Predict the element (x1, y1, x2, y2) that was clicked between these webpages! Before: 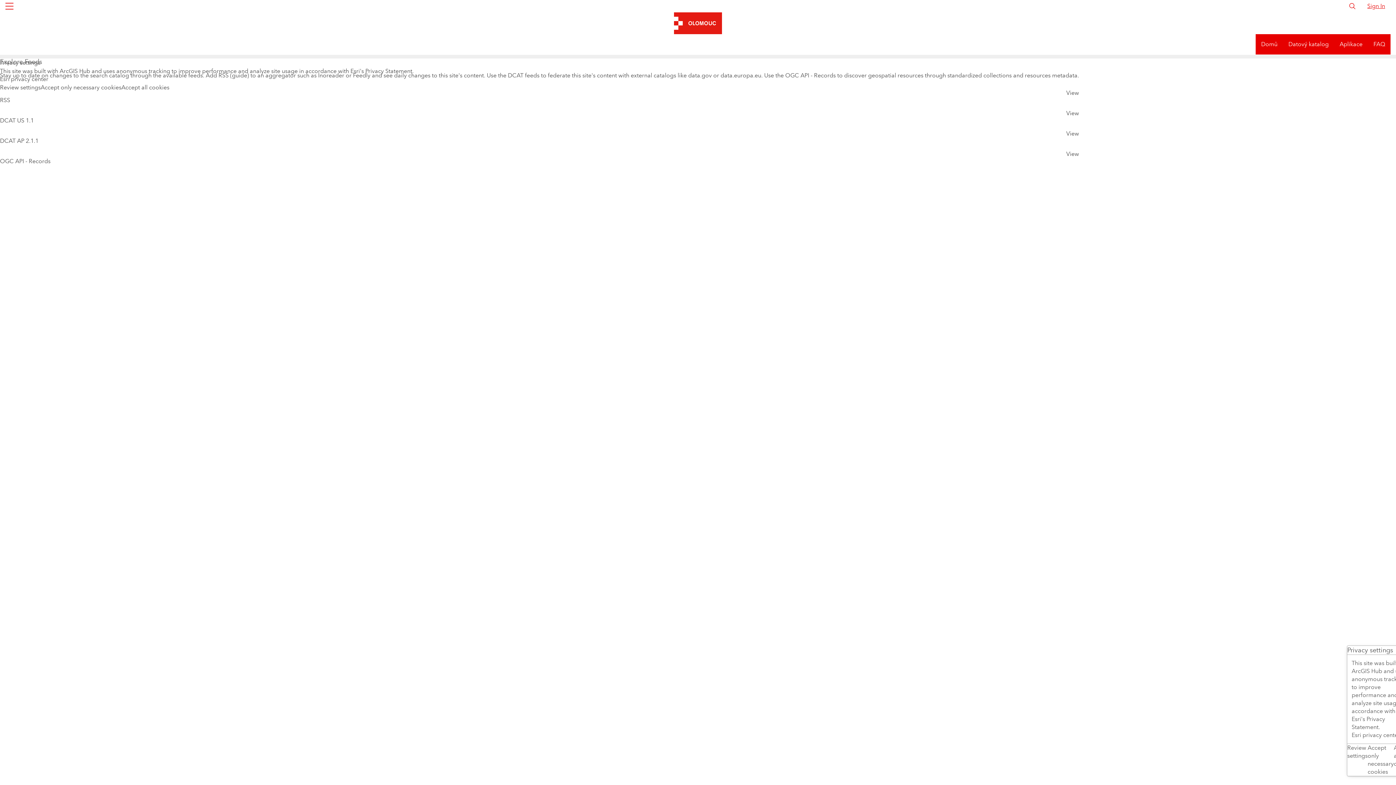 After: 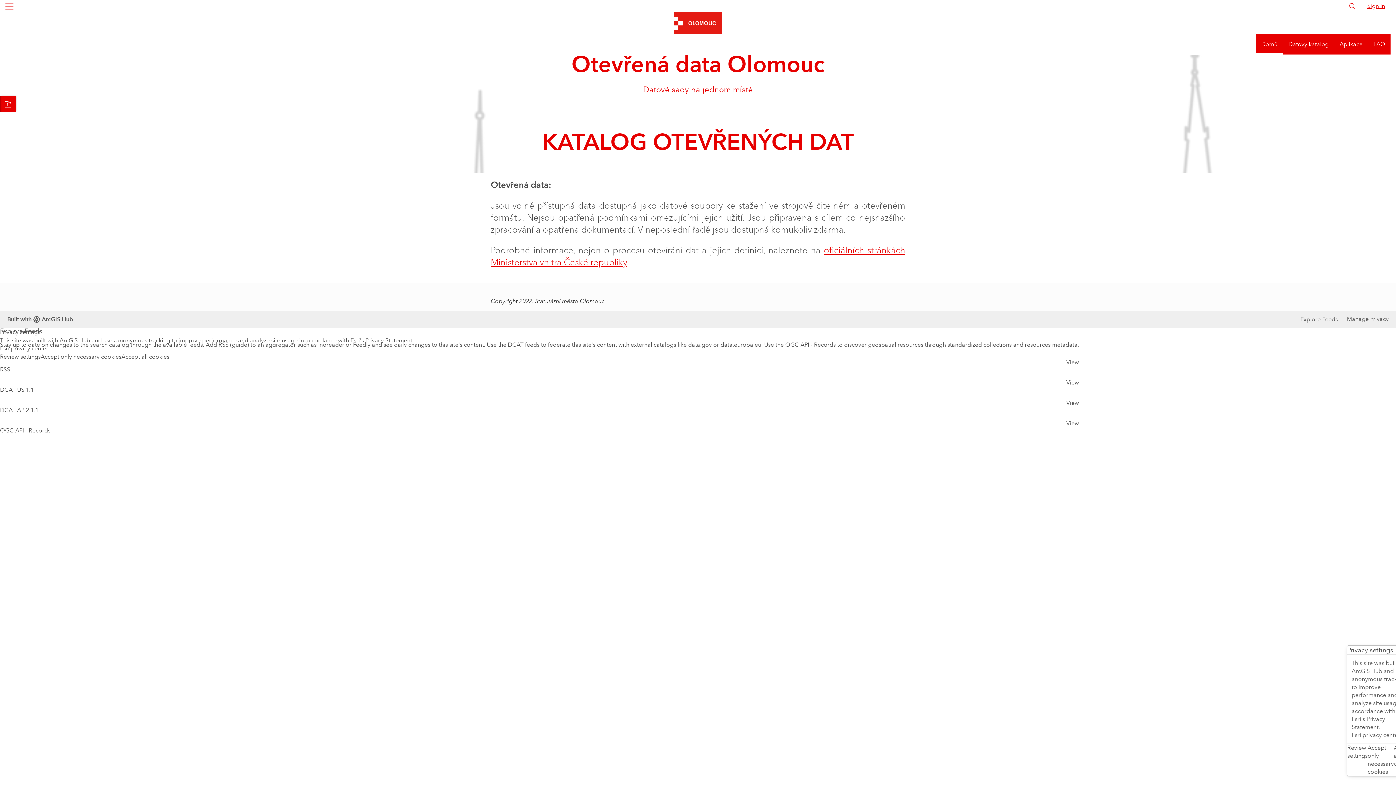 Action: bbox: (1256, 21, 1283, 41) label: Domů